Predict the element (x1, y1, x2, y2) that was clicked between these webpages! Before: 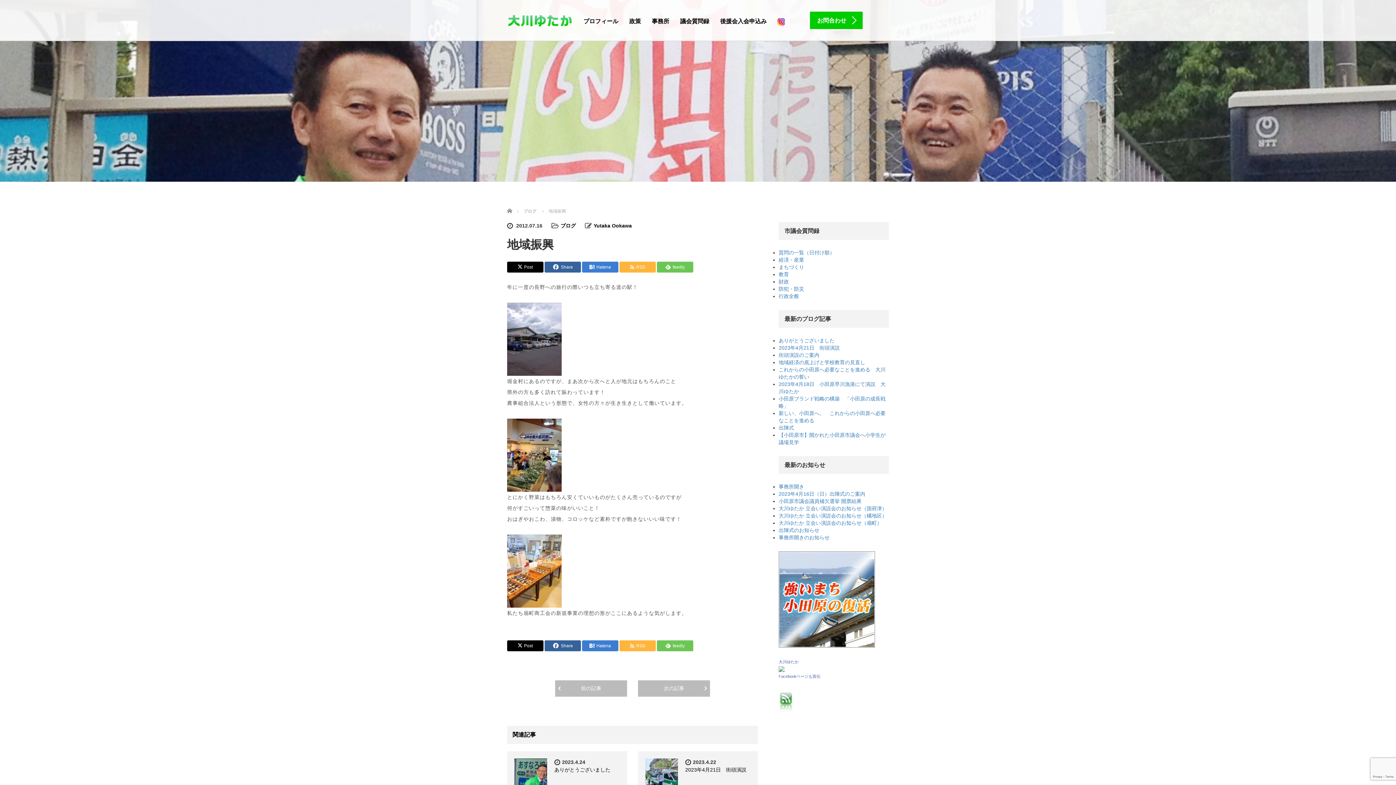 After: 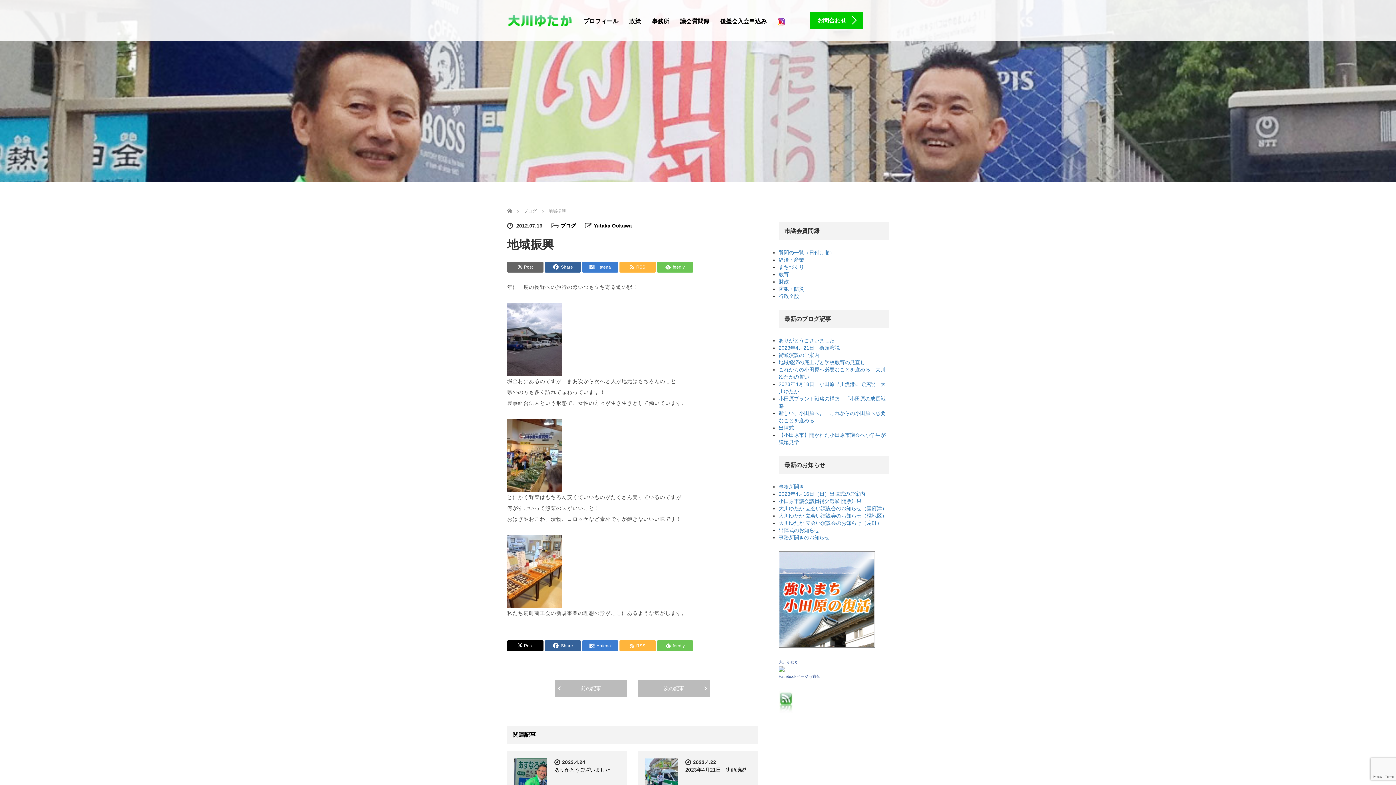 Action: bbox: (507, 261, 543, 272) label: Post